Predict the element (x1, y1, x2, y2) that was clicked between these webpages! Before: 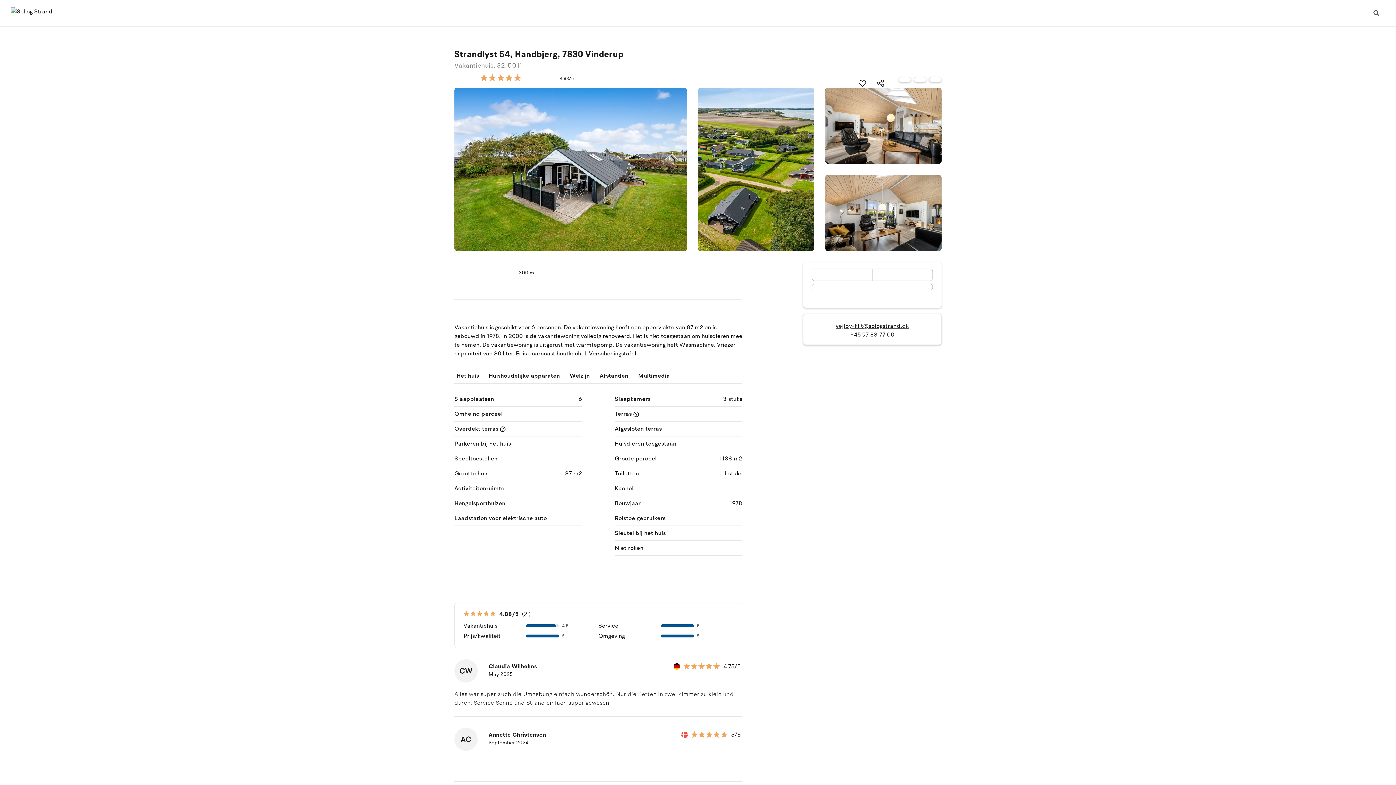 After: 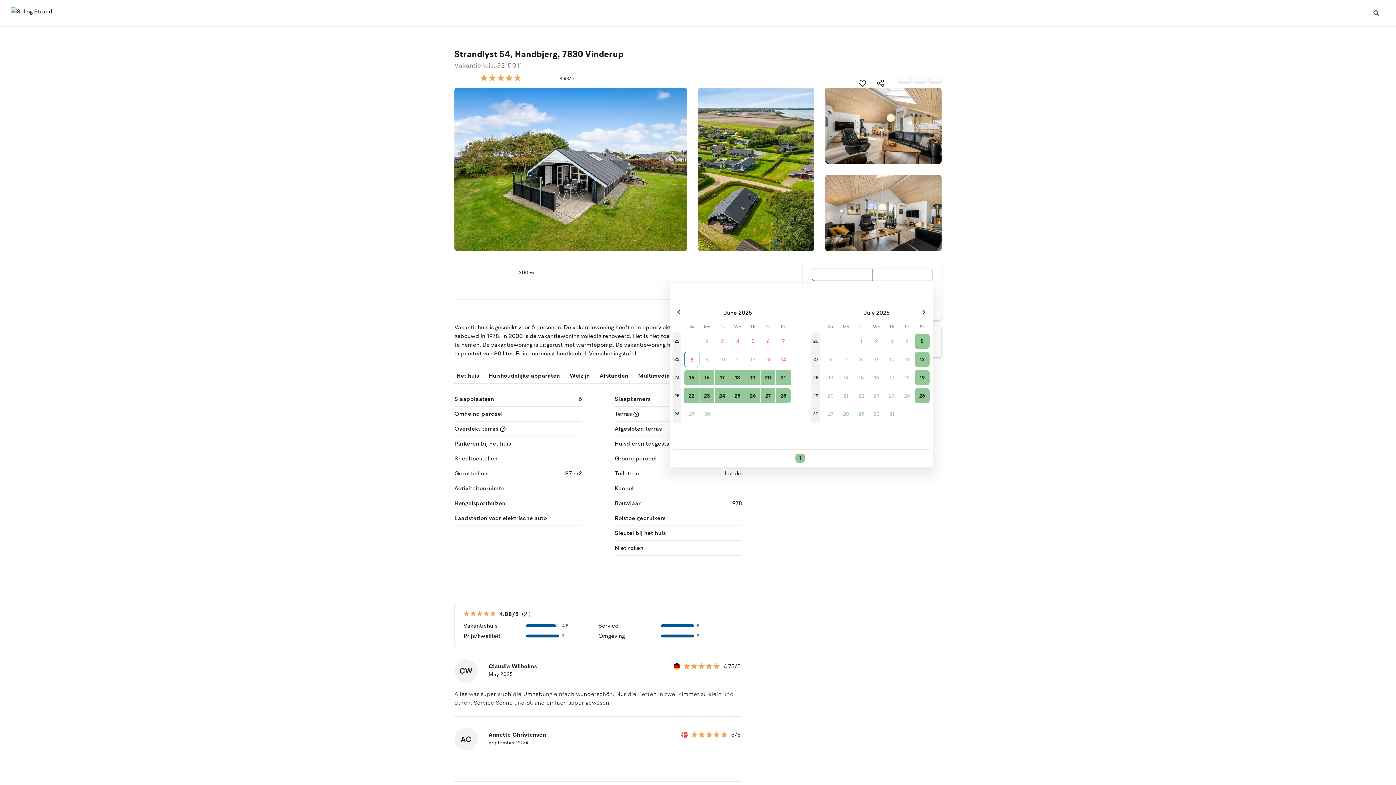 Action: bbox: (872, 268, 933, 281)